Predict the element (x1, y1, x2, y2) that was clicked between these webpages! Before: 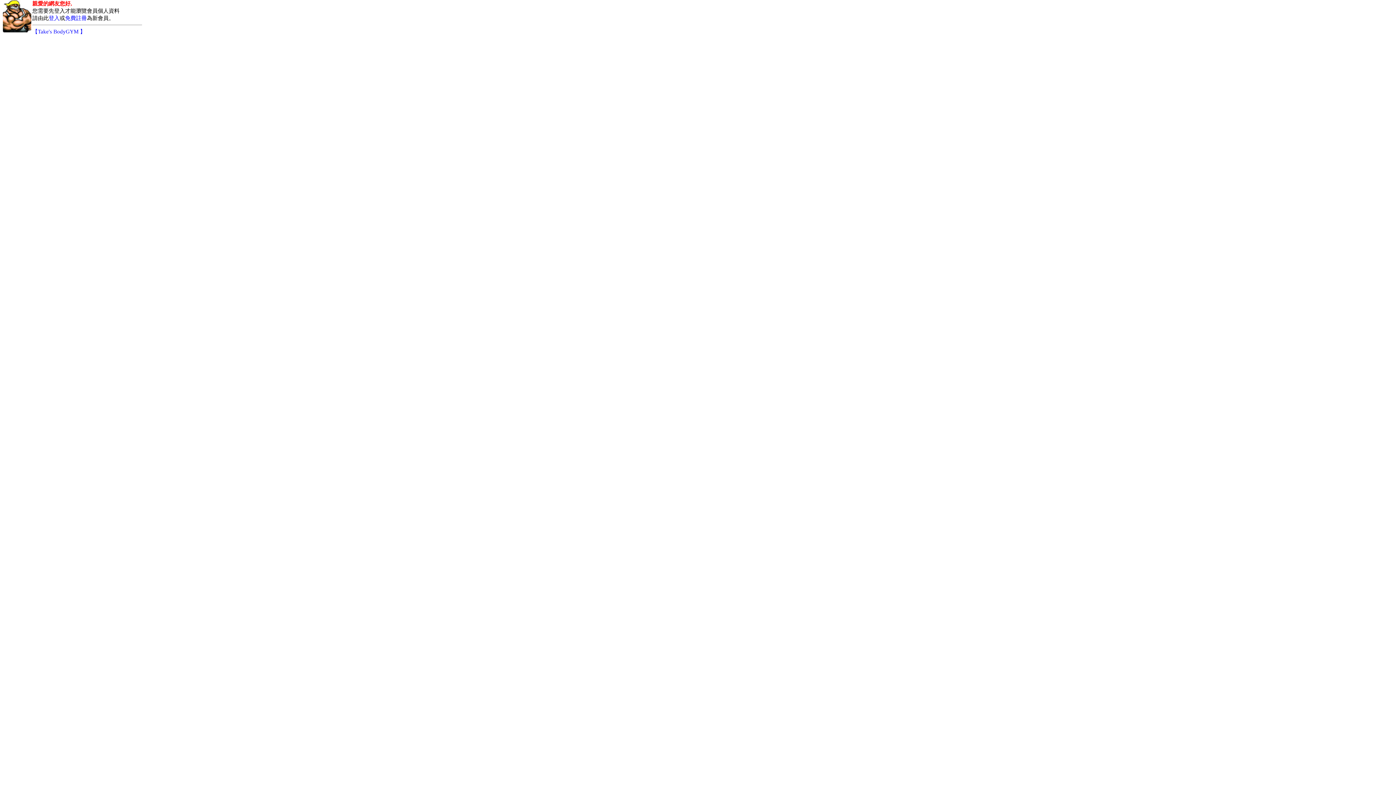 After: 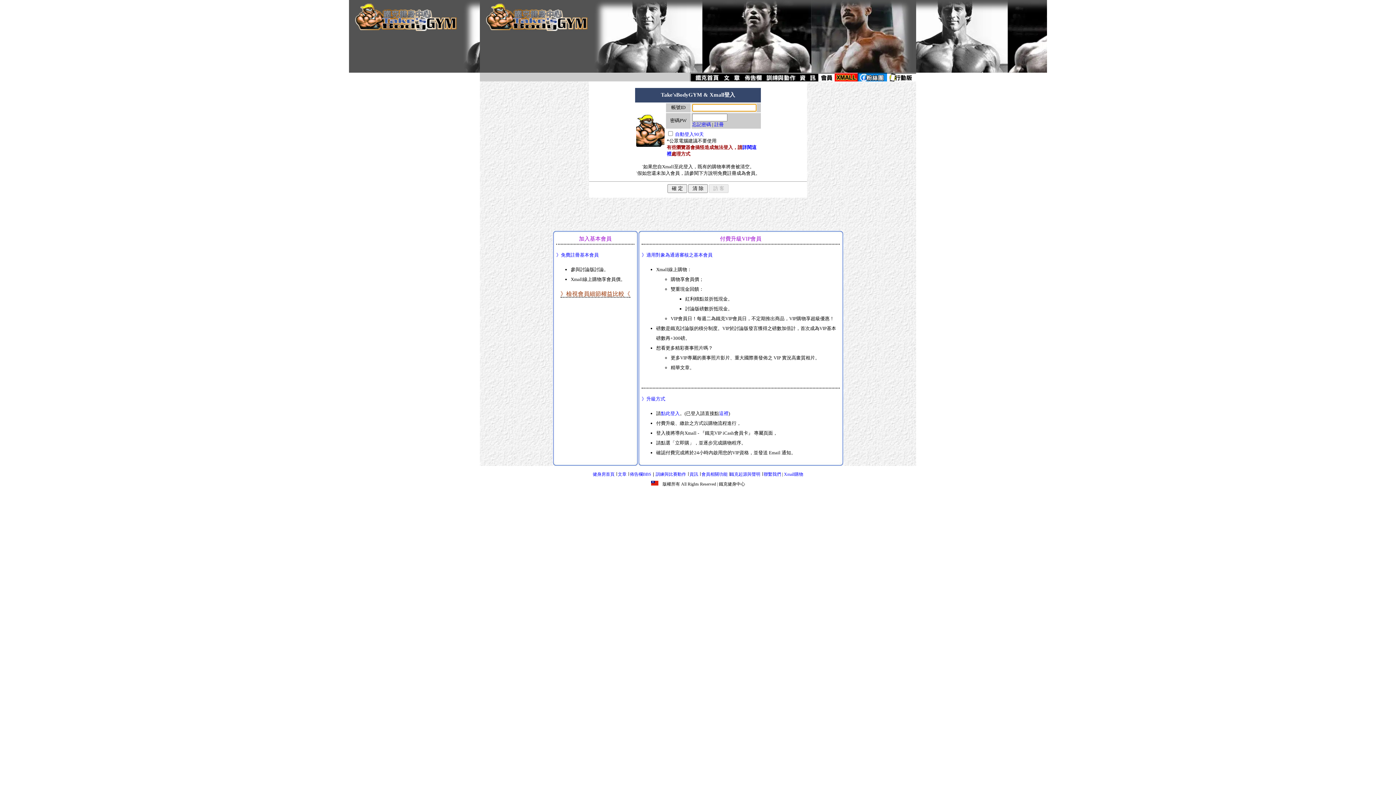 Action: label: 免費註冊 bbox: (65, 15, 86, 21)